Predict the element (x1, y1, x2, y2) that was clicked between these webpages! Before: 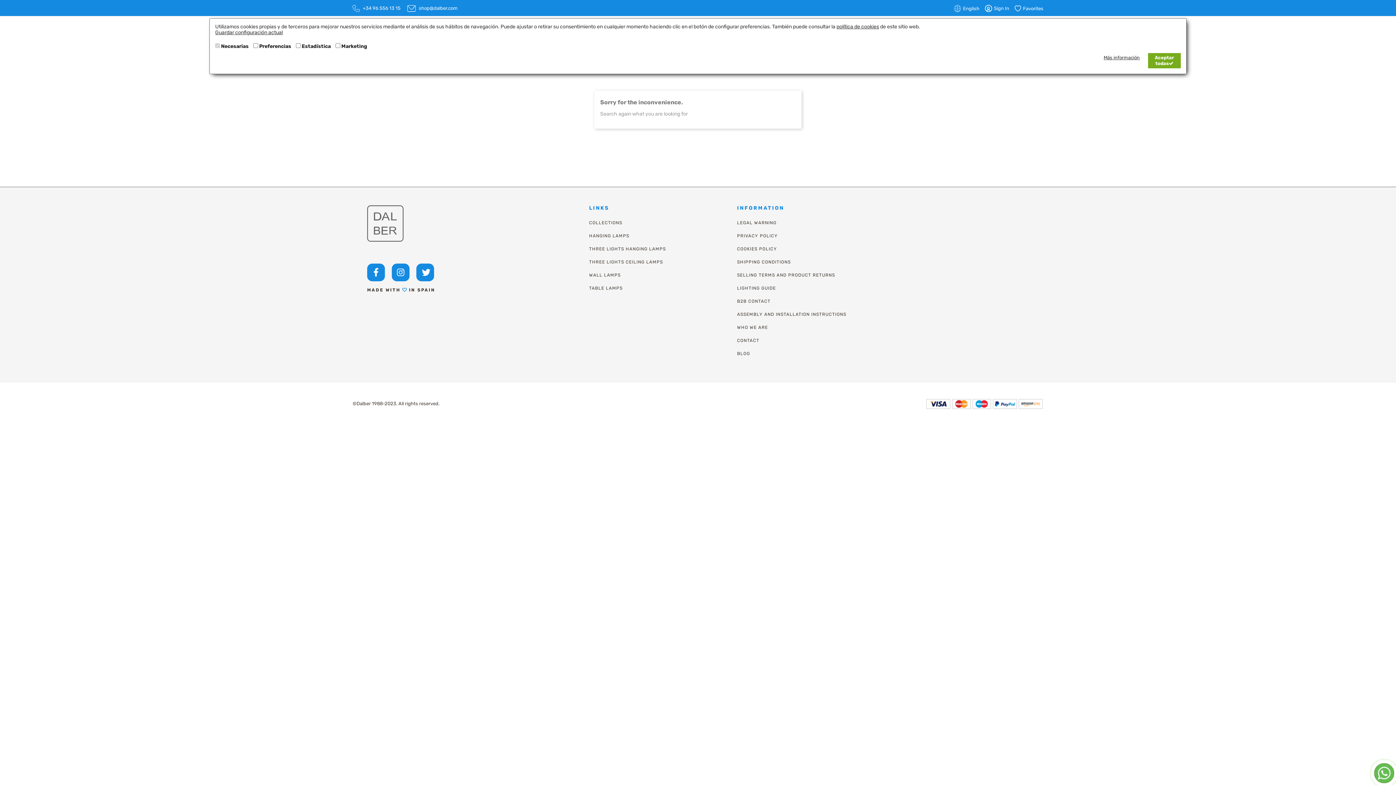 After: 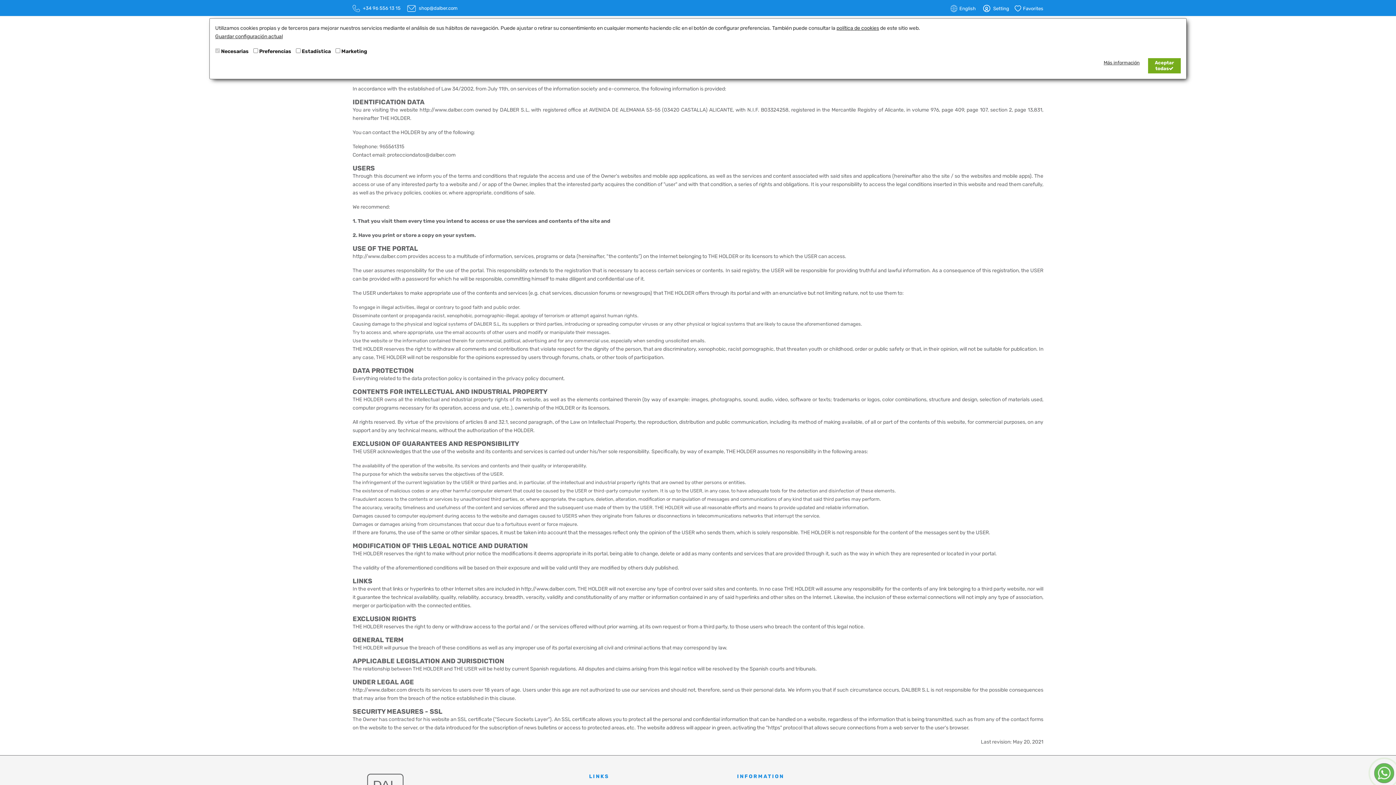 Action: bbox: (737, 220, 776, 225) label: LEGAL WARNING